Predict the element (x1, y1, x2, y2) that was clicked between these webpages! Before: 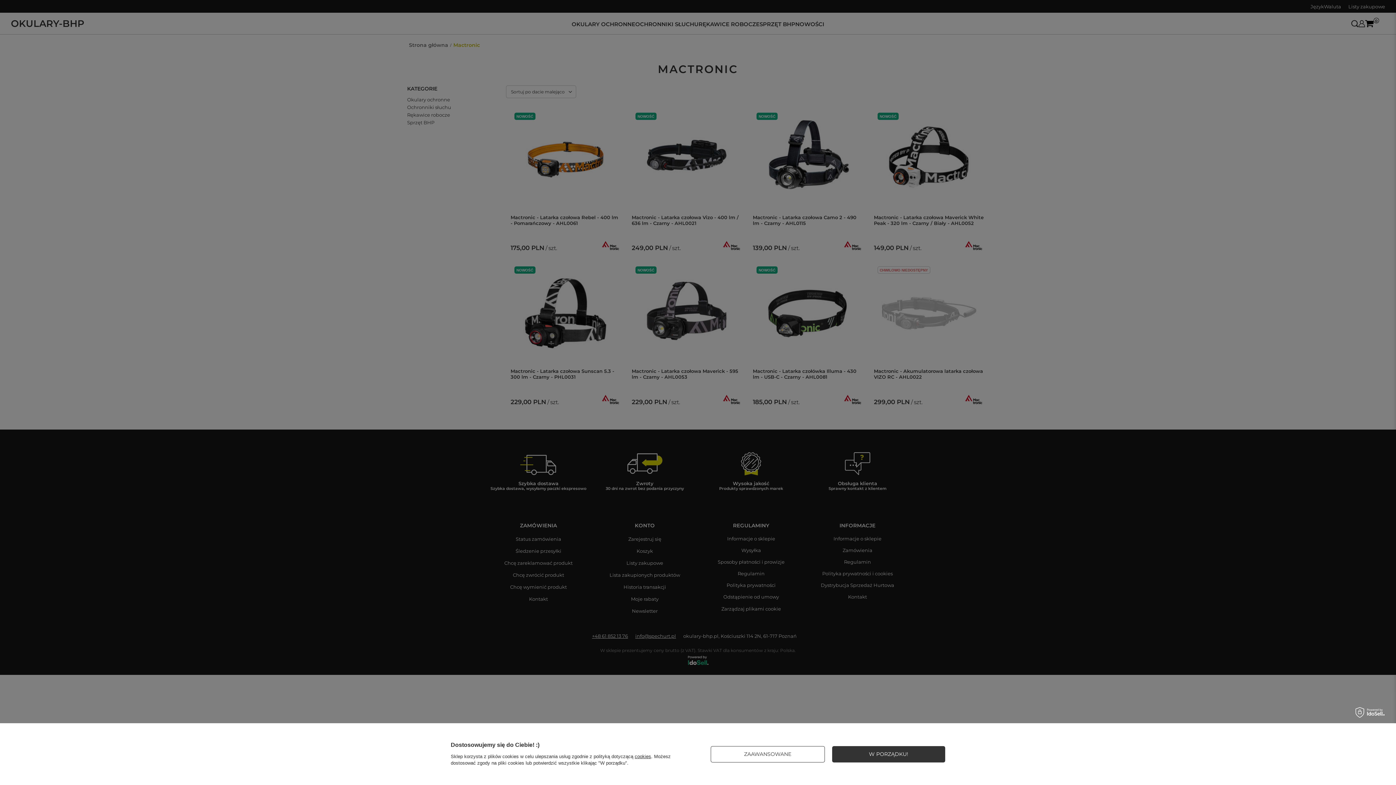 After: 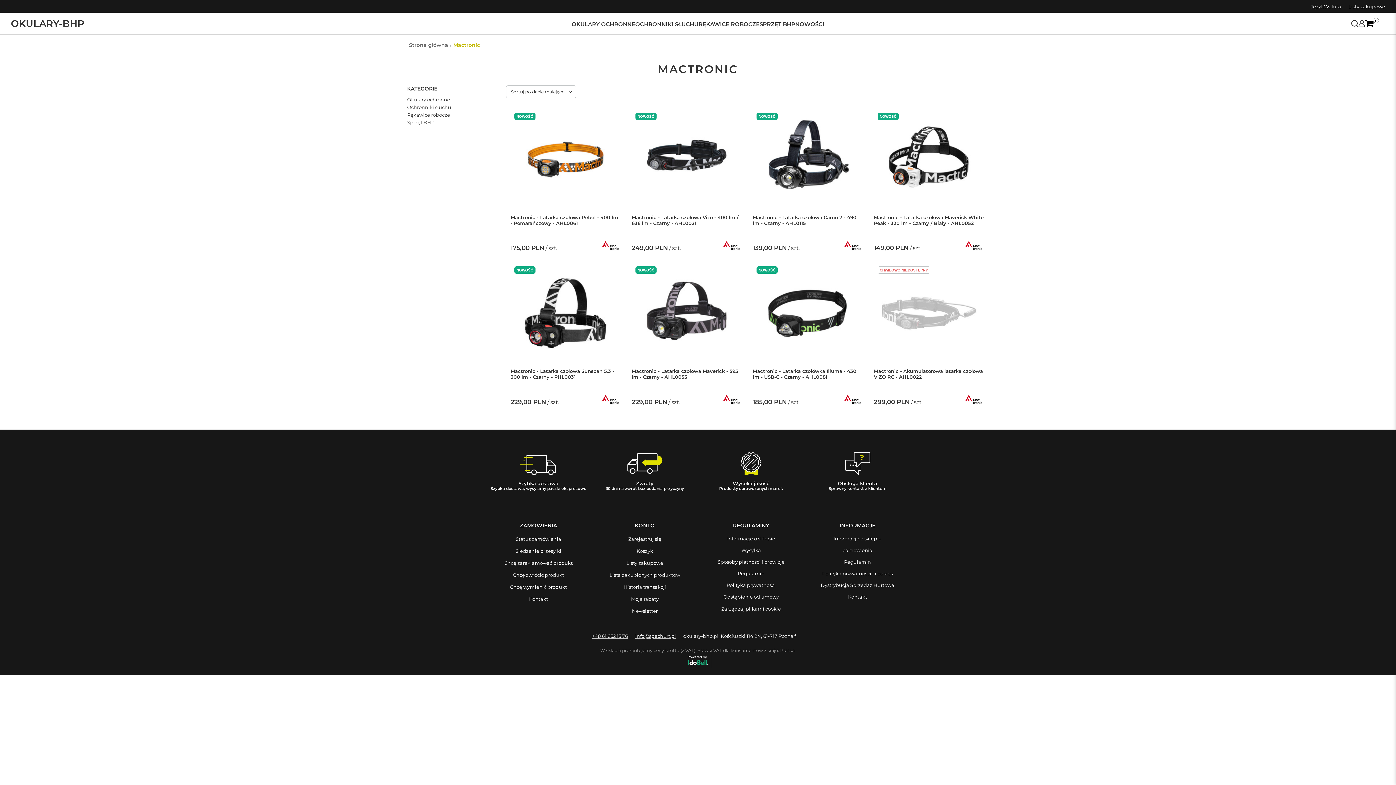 Action: bbox: (832, 746, 945, 762) label: W PORZĄDKU!